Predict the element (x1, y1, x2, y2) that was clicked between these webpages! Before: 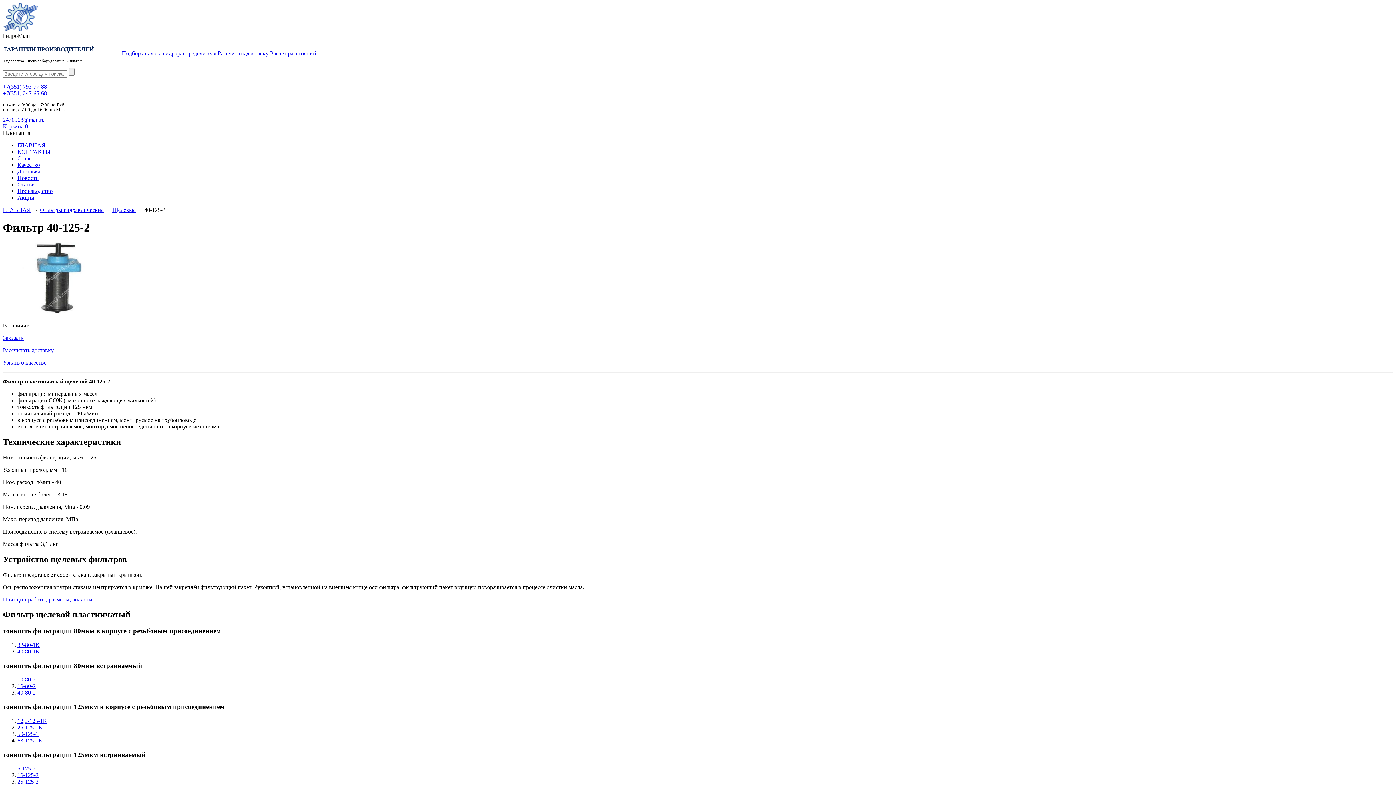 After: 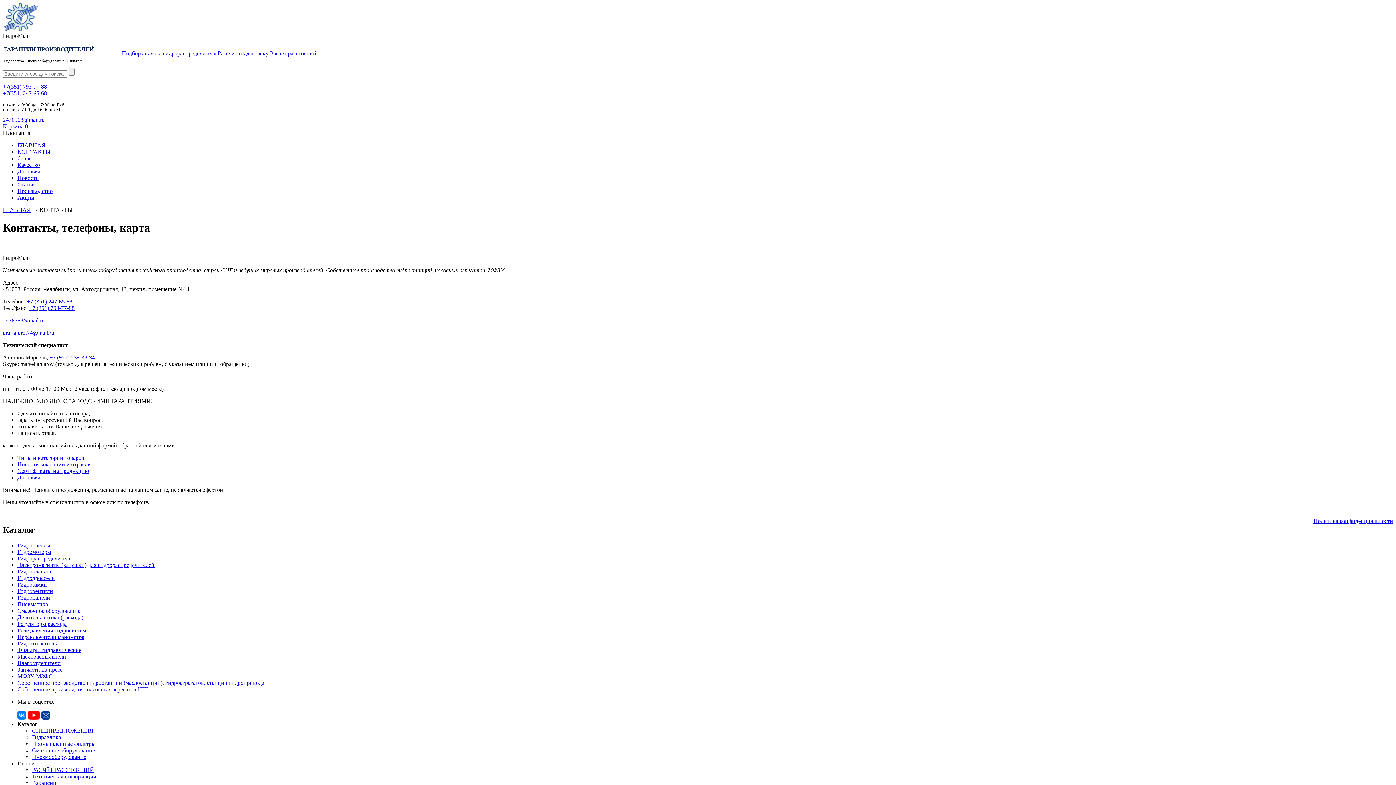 Action: label: КОНТАКТЫ bbox: (17, 148, 50, 154)